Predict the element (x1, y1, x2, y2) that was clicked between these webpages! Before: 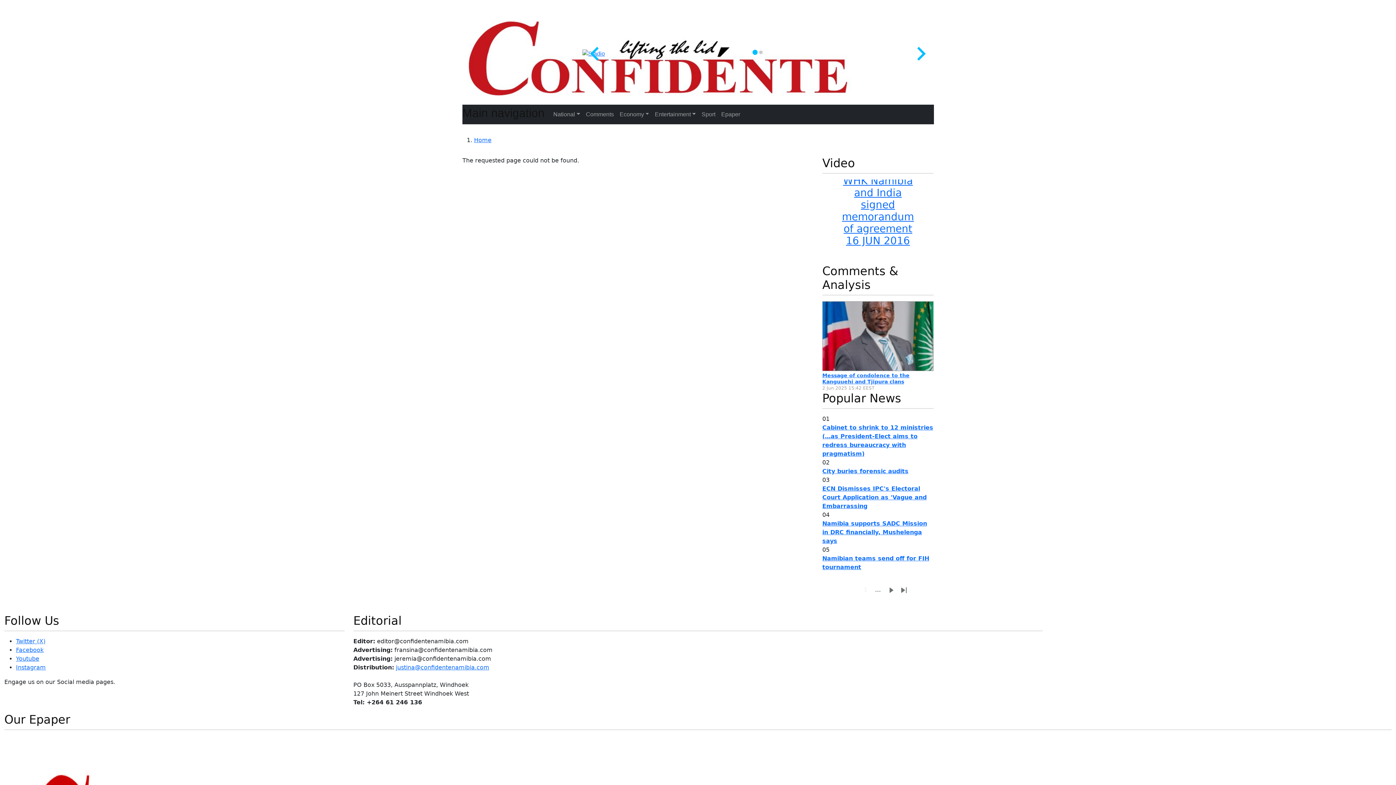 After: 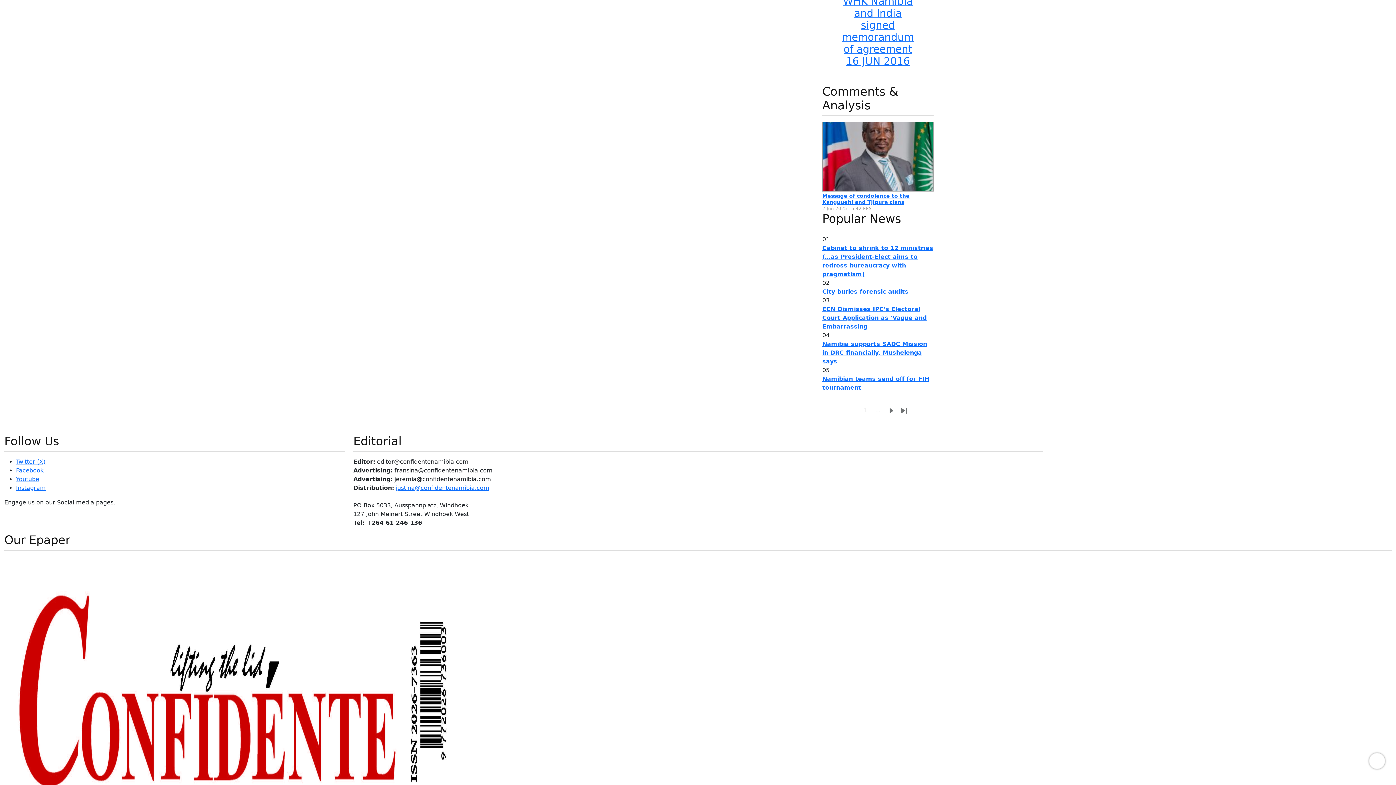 Action: label: Next bbox: (917, 179, 933, 264)